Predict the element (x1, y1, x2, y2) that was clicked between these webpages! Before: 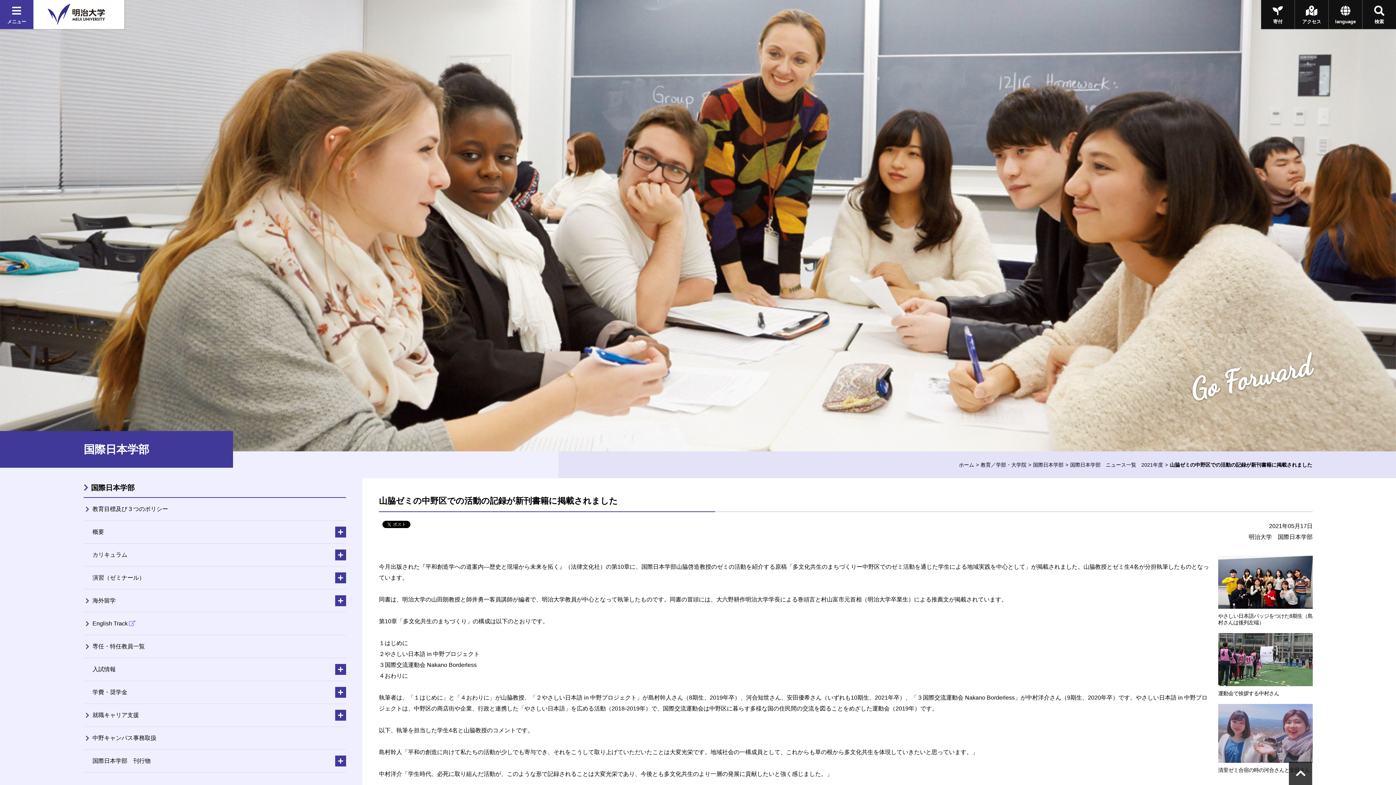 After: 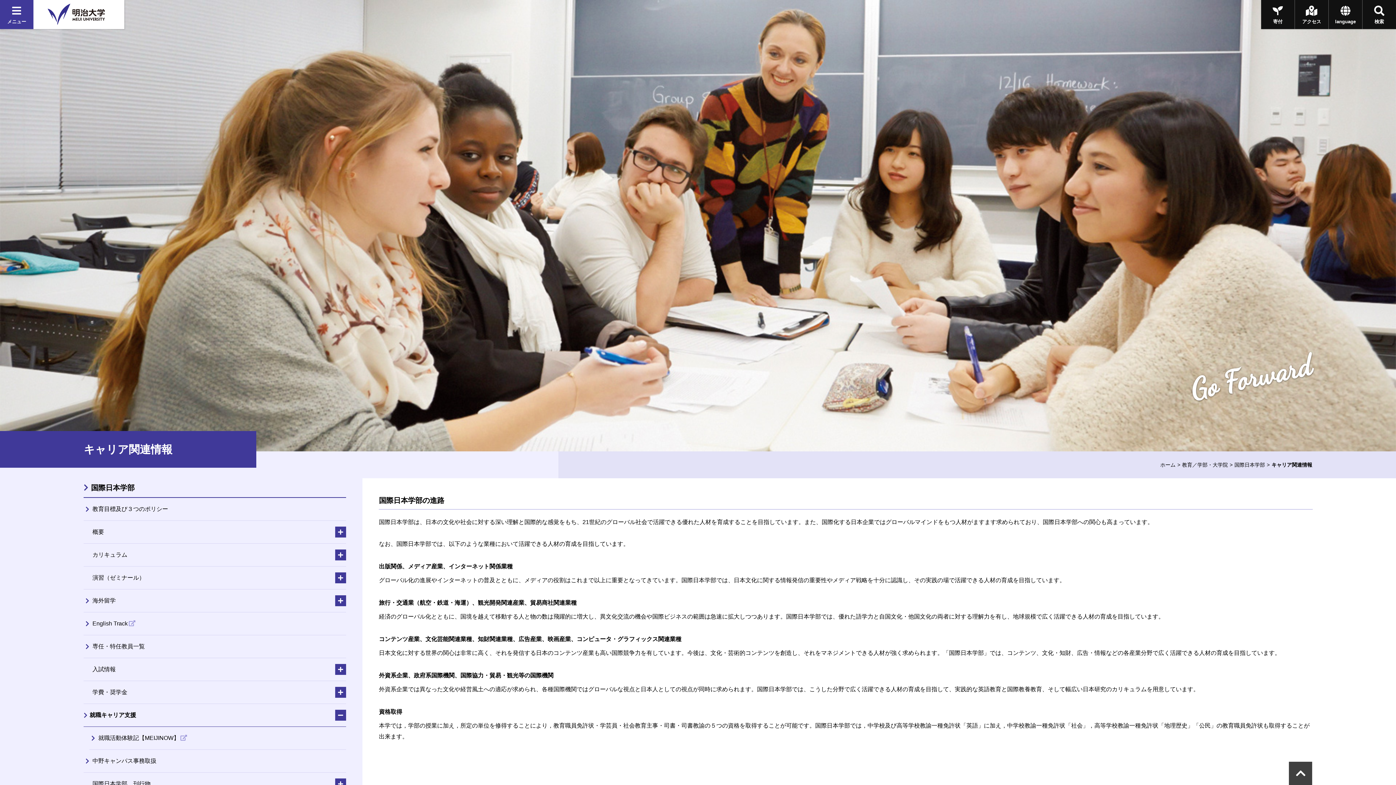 Action: label: 就職キャリア支援 bbox: (83, 704, 335, 726)